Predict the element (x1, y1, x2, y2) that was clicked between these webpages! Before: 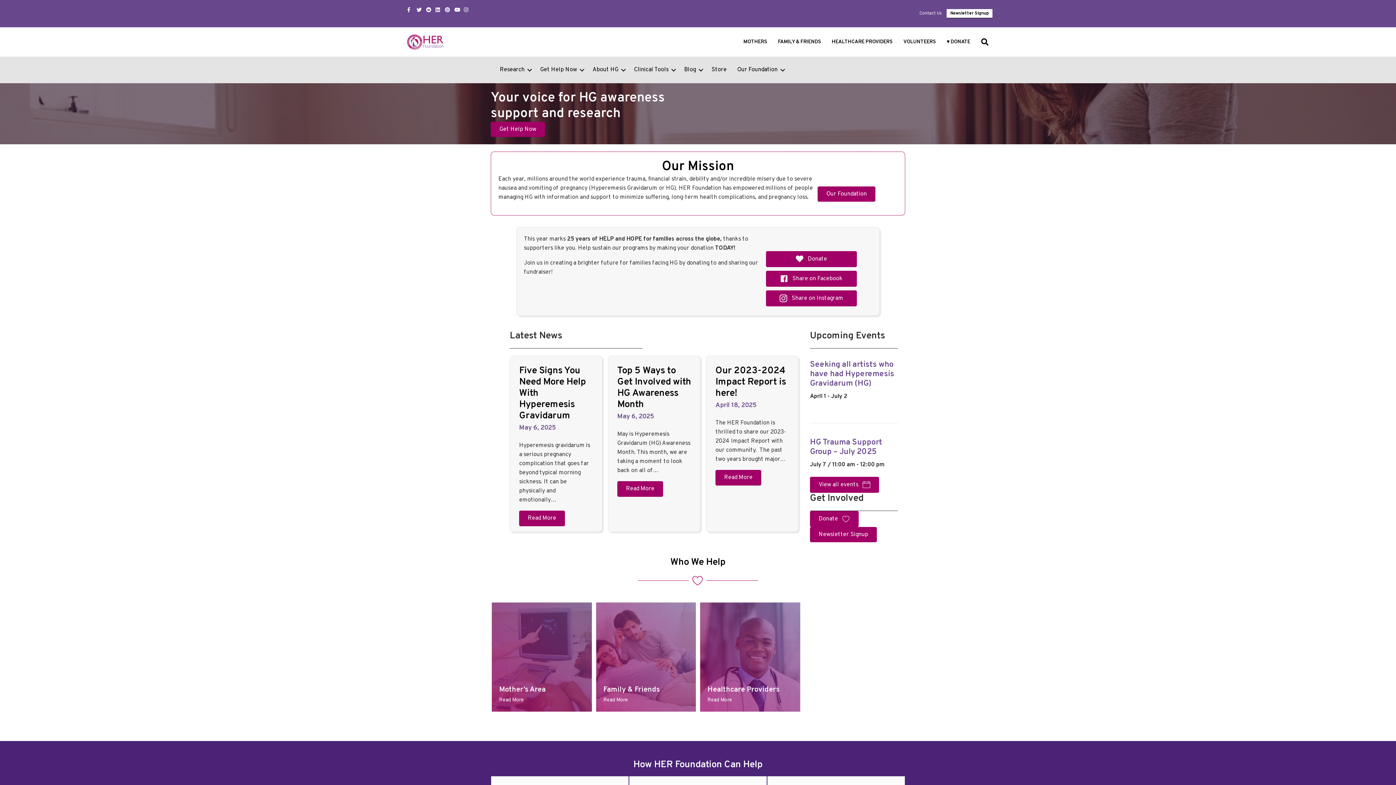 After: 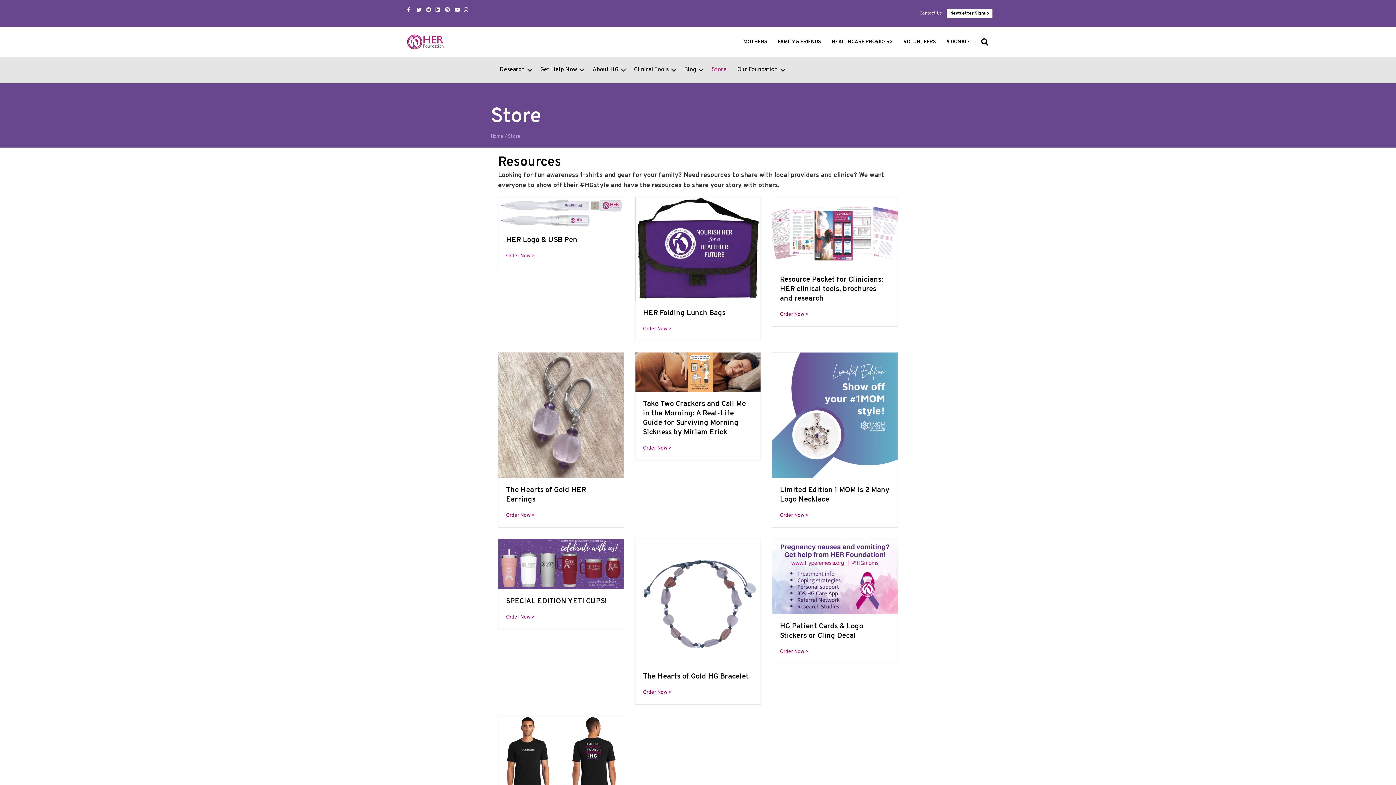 Action: label: Store bbox: (706, 60, 732, 79)